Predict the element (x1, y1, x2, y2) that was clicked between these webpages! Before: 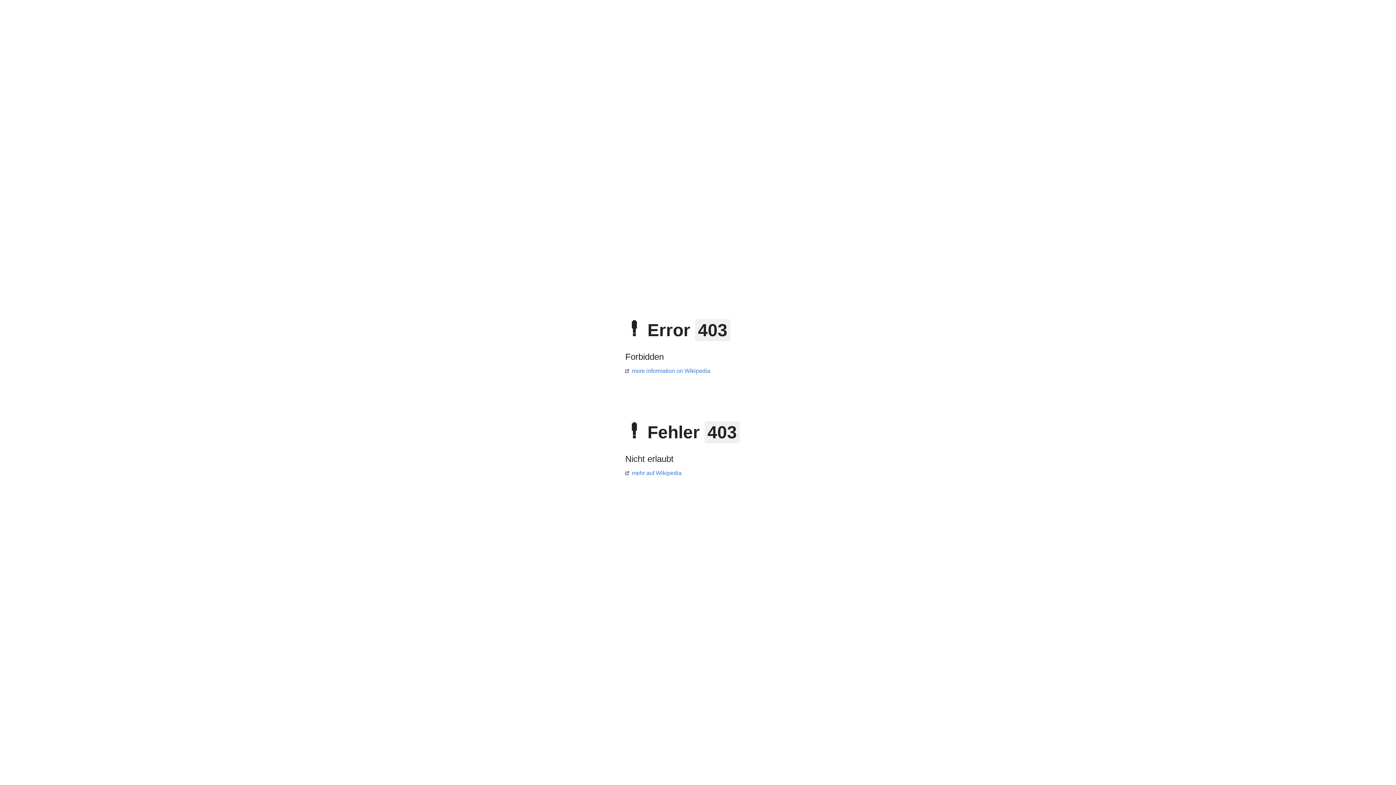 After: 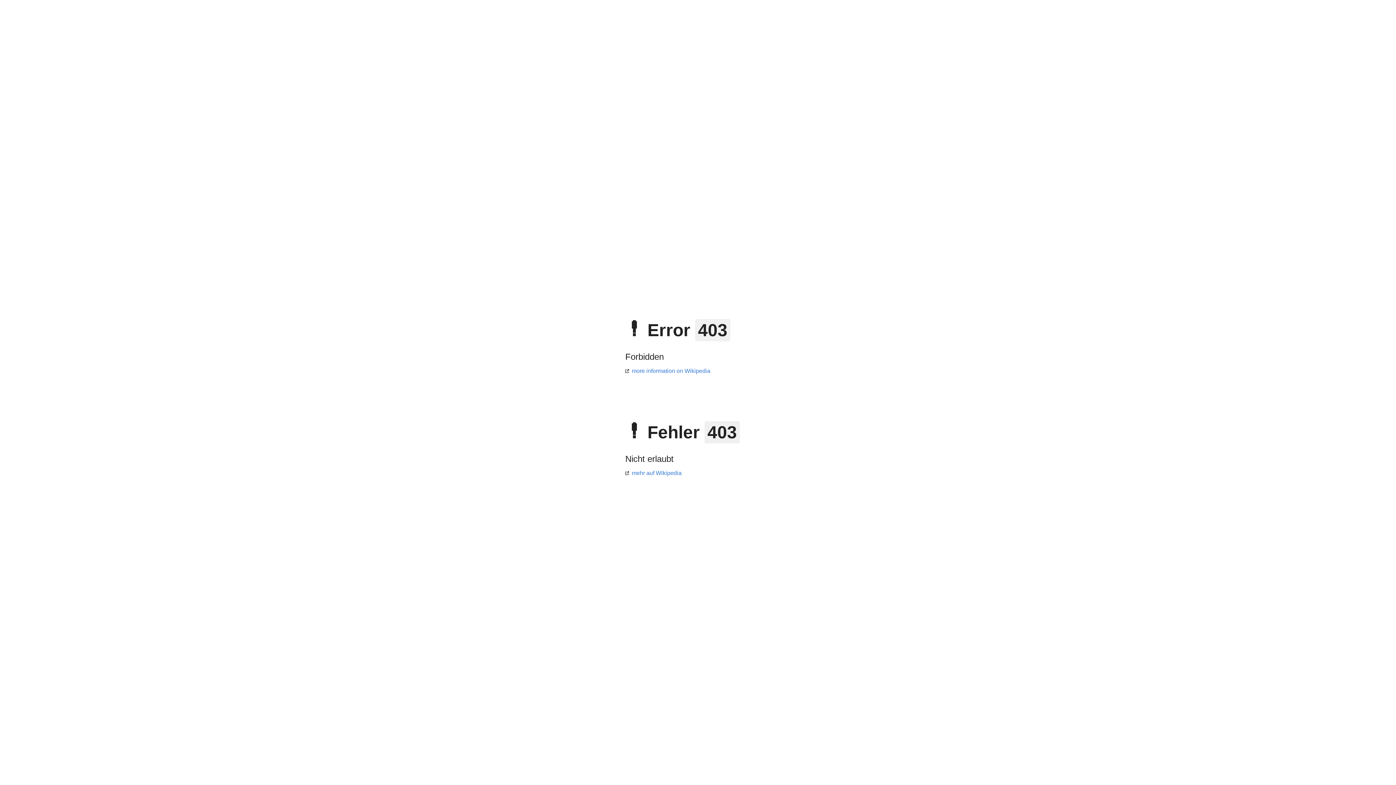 Action: bbox: (625, 368, 710, 374) label: more information on Wikipedia